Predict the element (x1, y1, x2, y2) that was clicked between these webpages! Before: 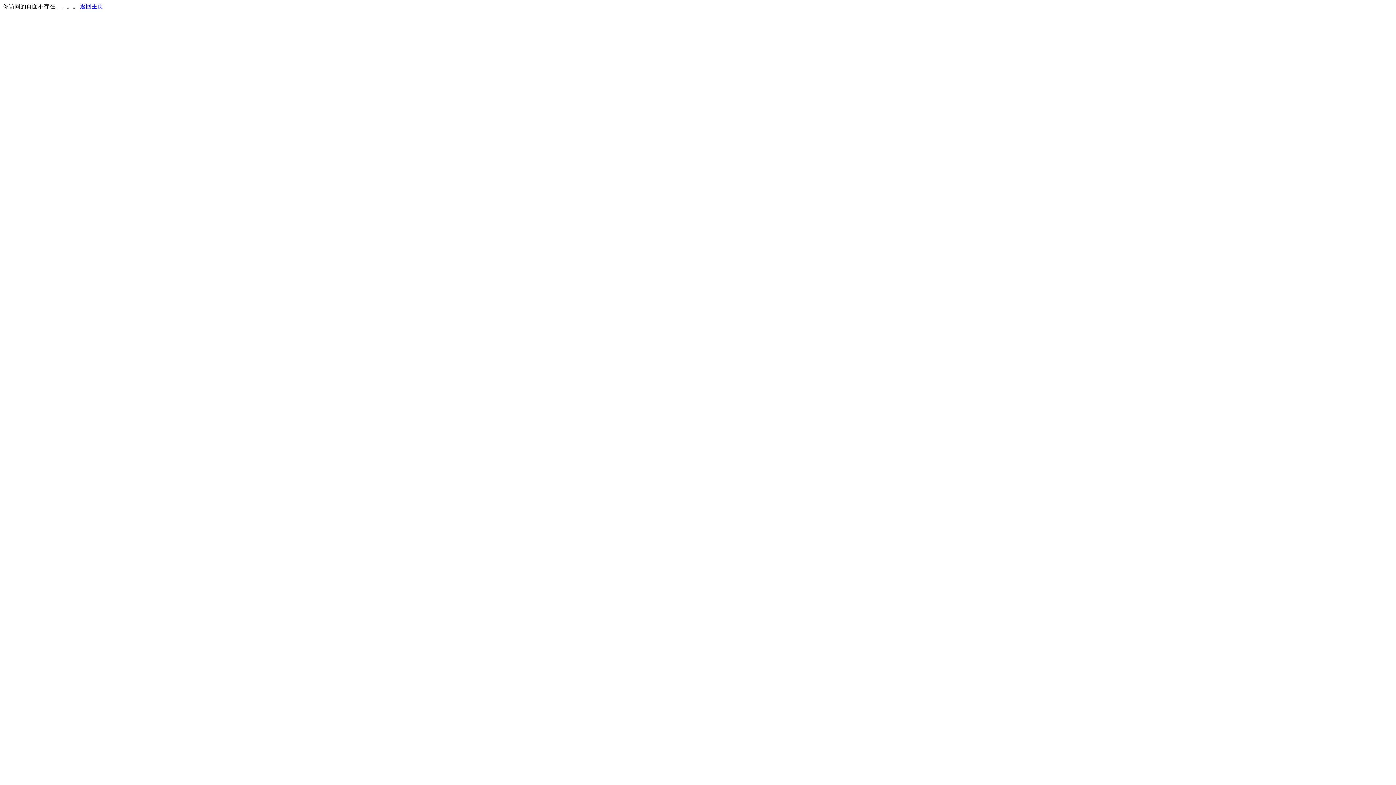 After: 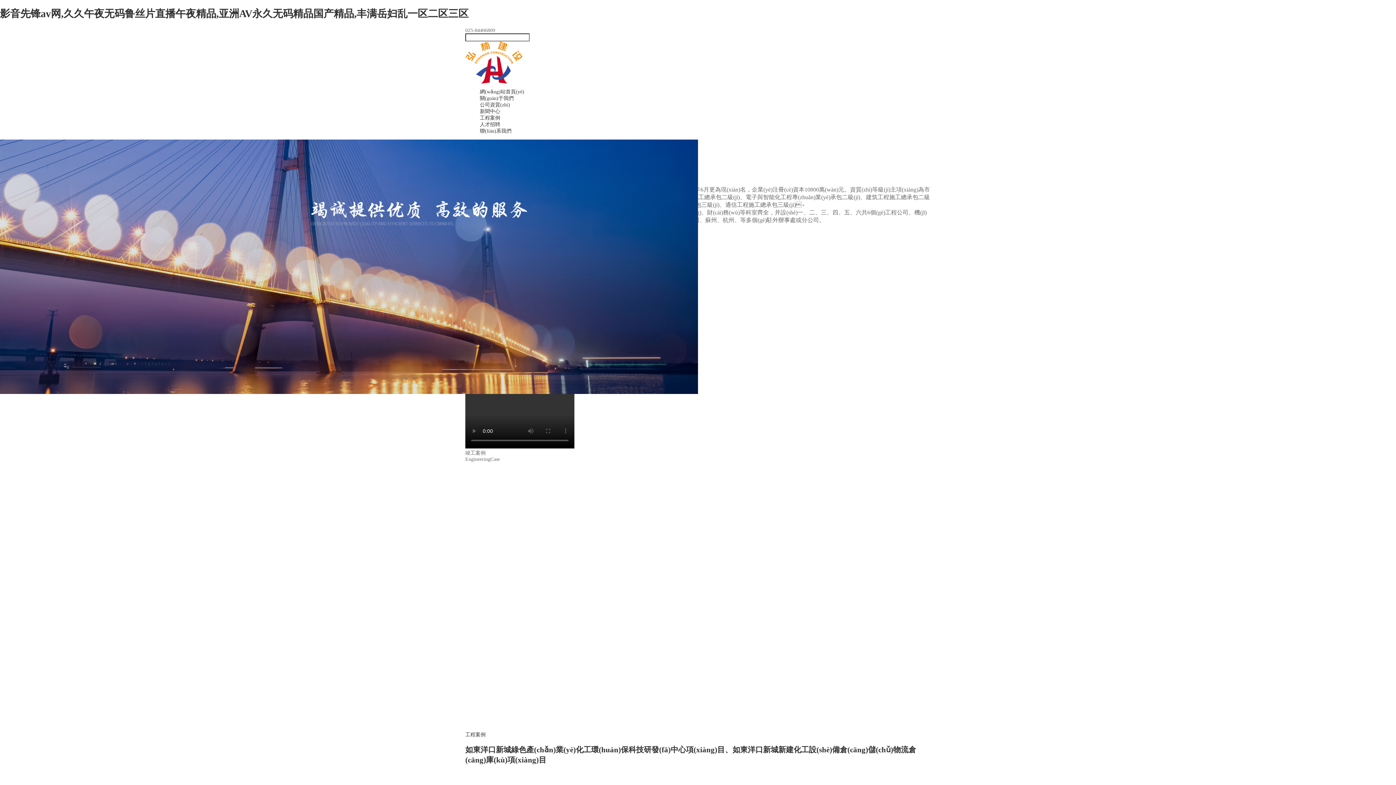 Action: label: 返回主页 bbox: (80, 3, 103, 9)